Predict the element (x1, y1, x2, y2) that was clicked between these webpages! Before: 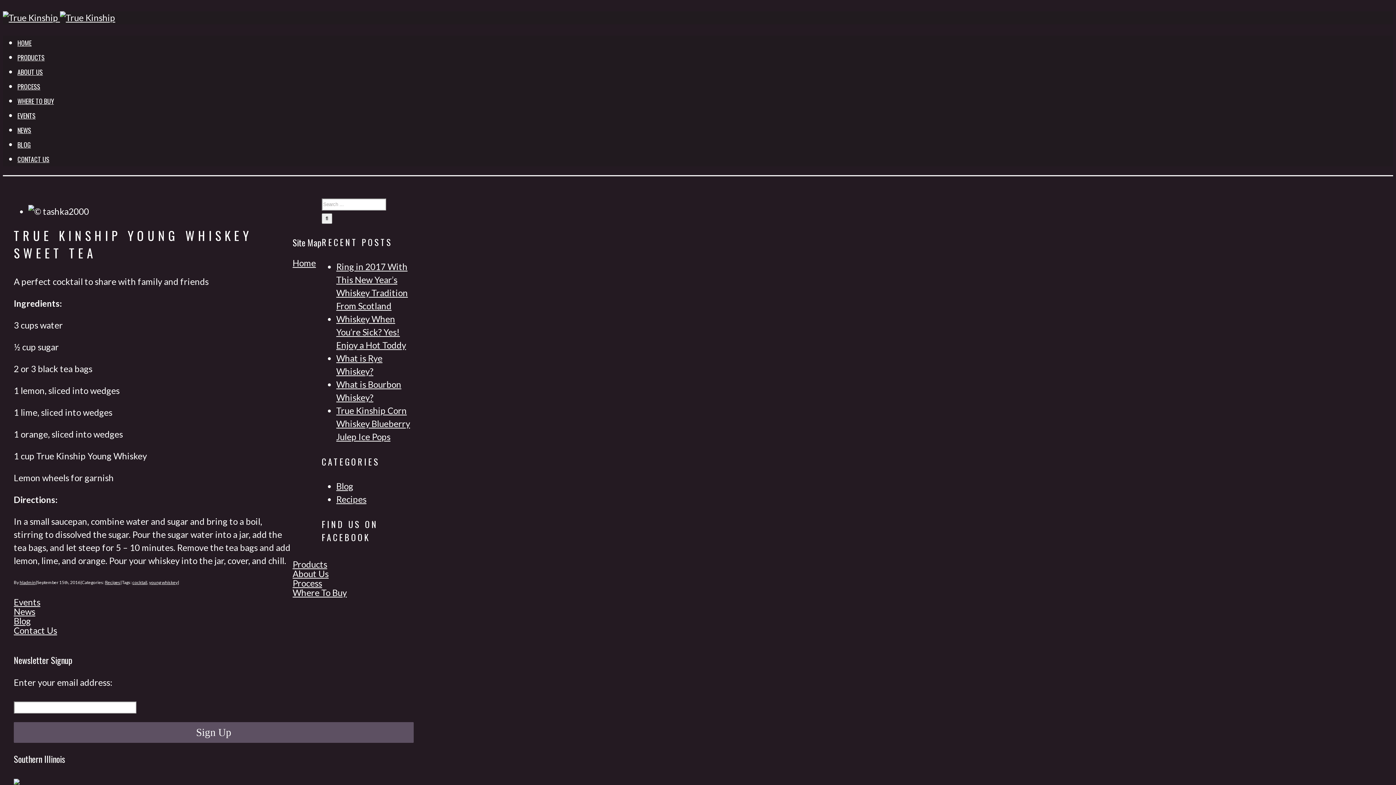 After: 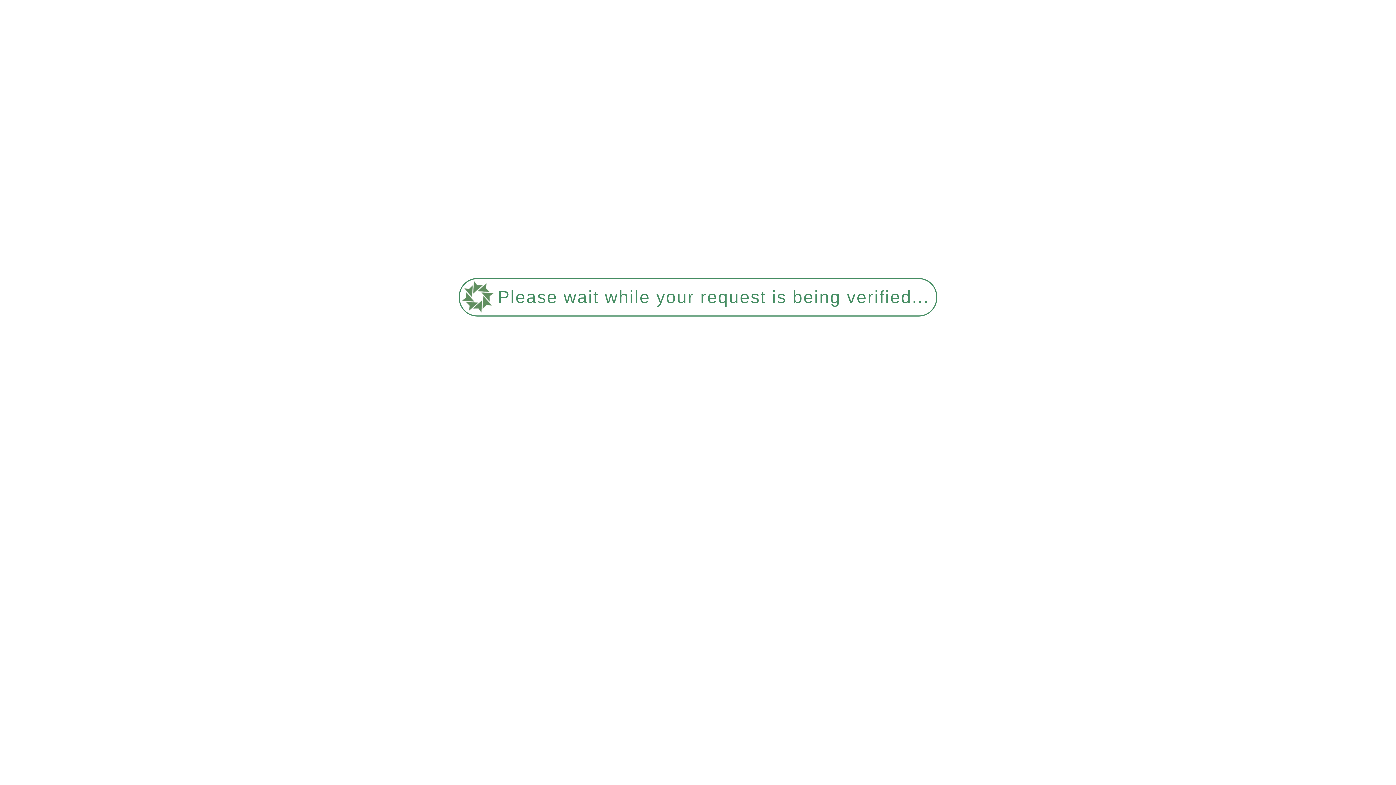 Action: label: young whiskey bbox: (149, 580, 177, 585)